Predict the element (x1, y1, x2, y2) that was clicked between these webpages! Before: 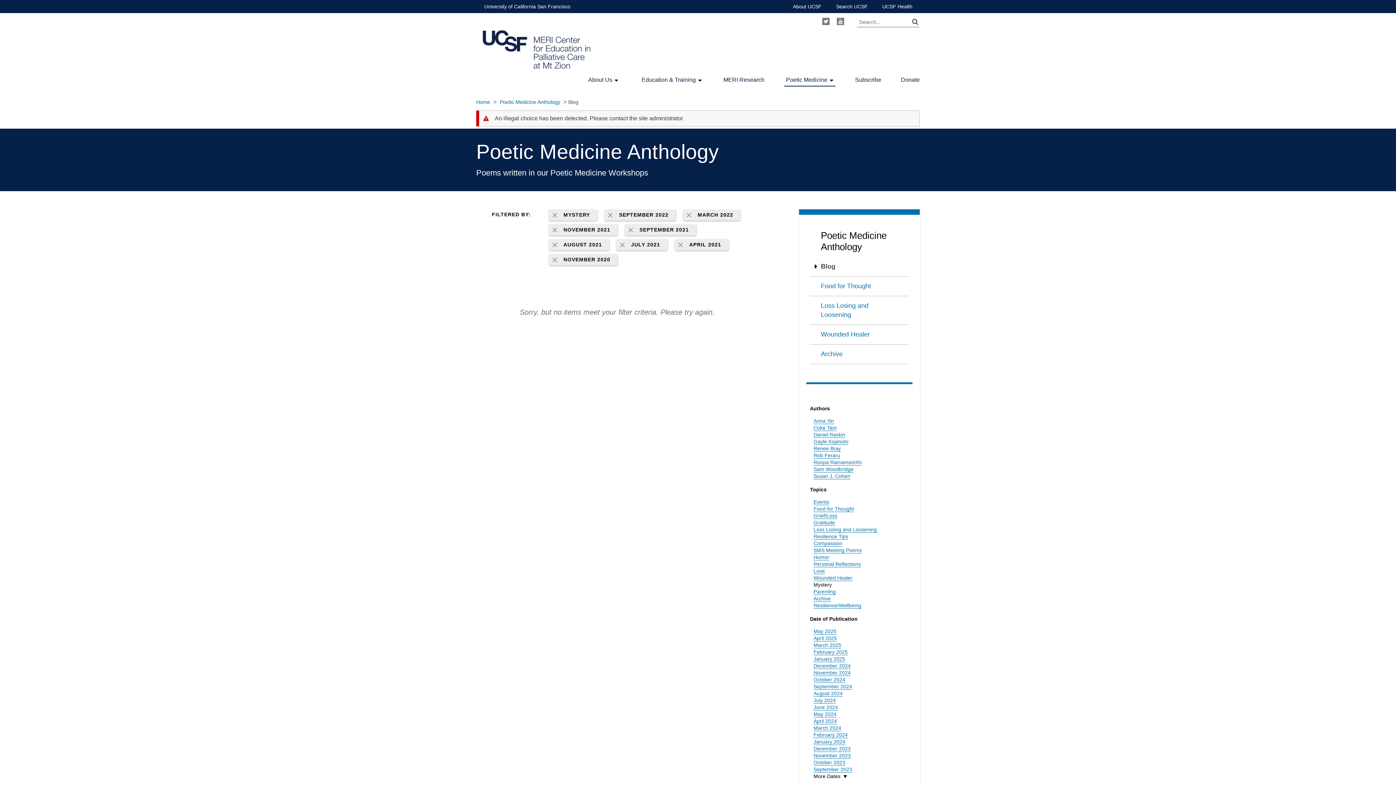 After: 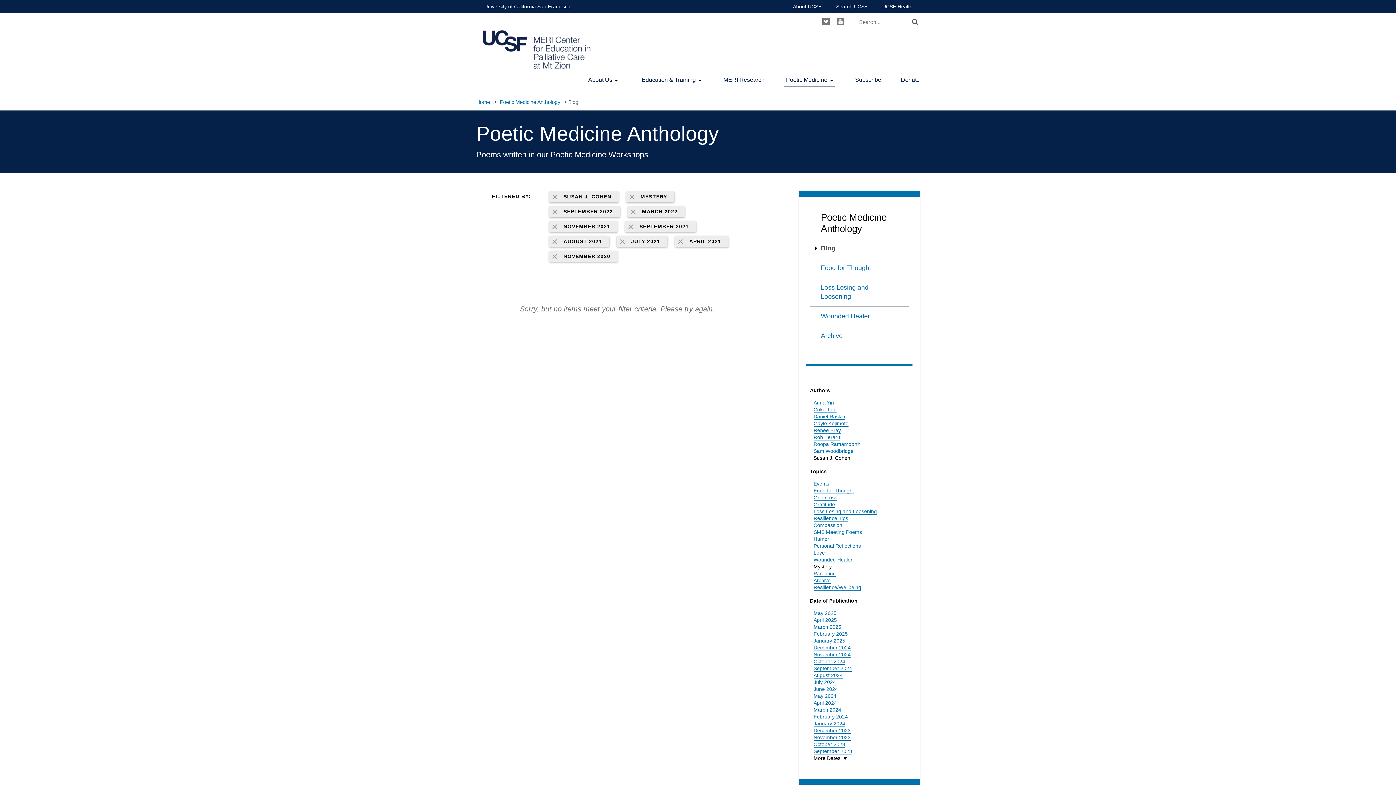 Action: label: Susan J. Cohen bbox: (813, 473, 850, 479)